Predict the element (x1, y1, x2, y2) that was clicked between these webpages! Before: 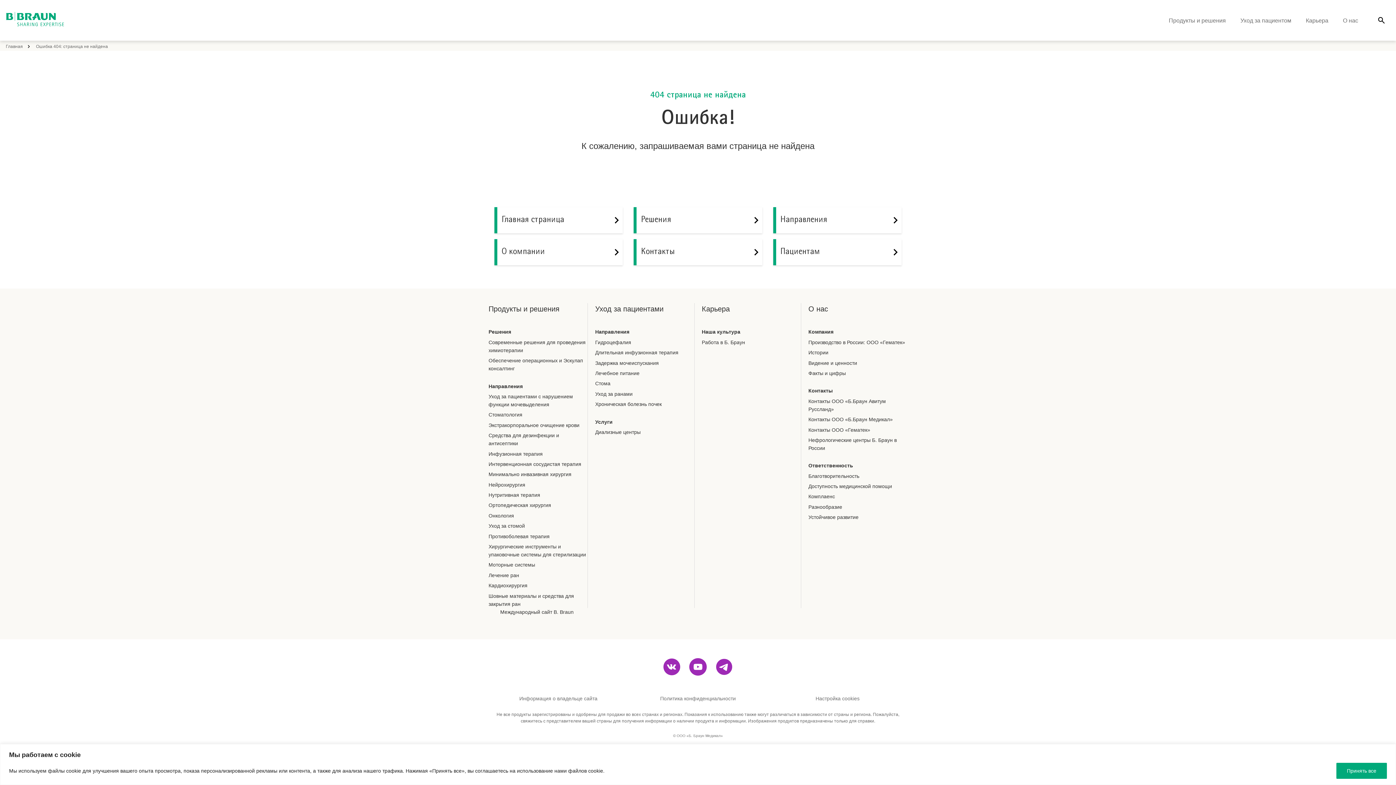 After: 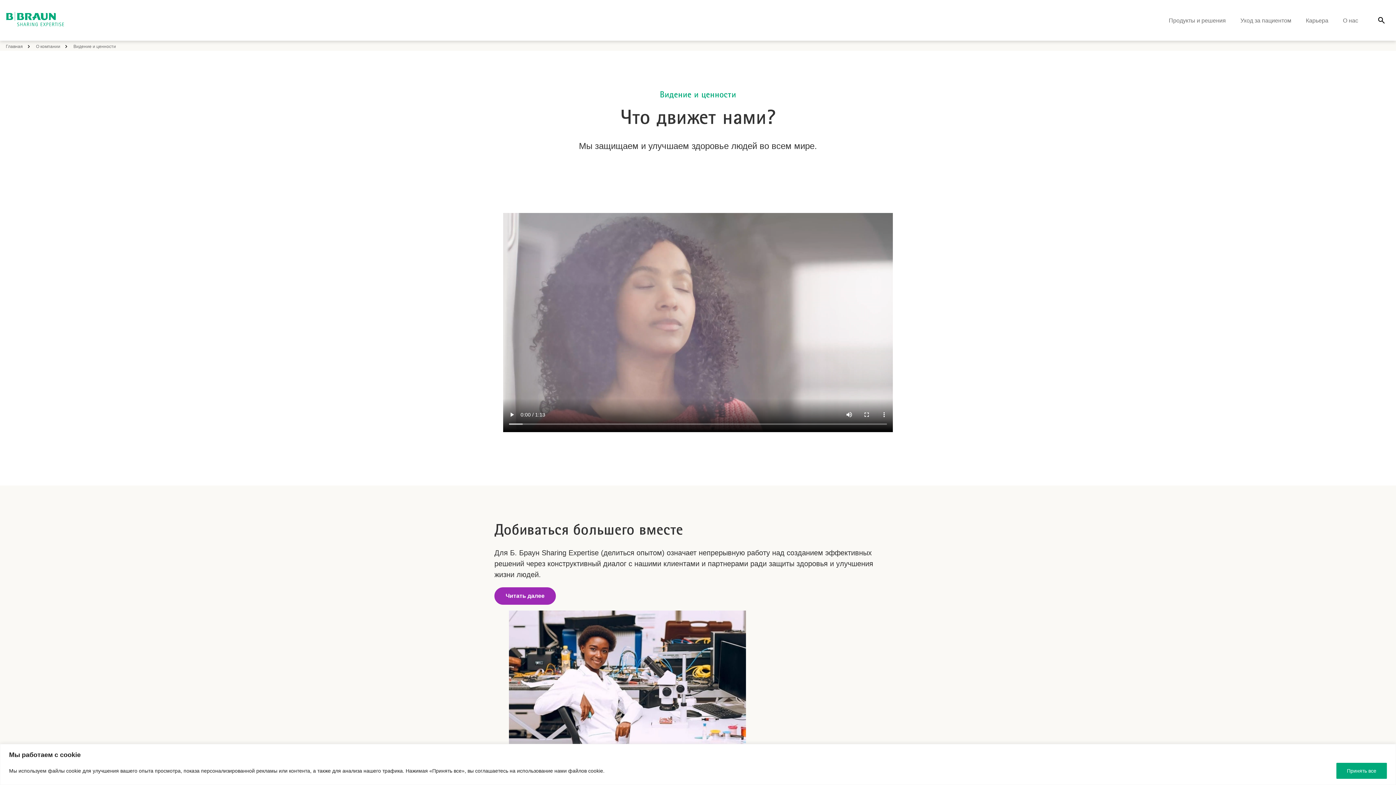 Action: label: Видение и ценности bbox: (808, 359, 857, 367)